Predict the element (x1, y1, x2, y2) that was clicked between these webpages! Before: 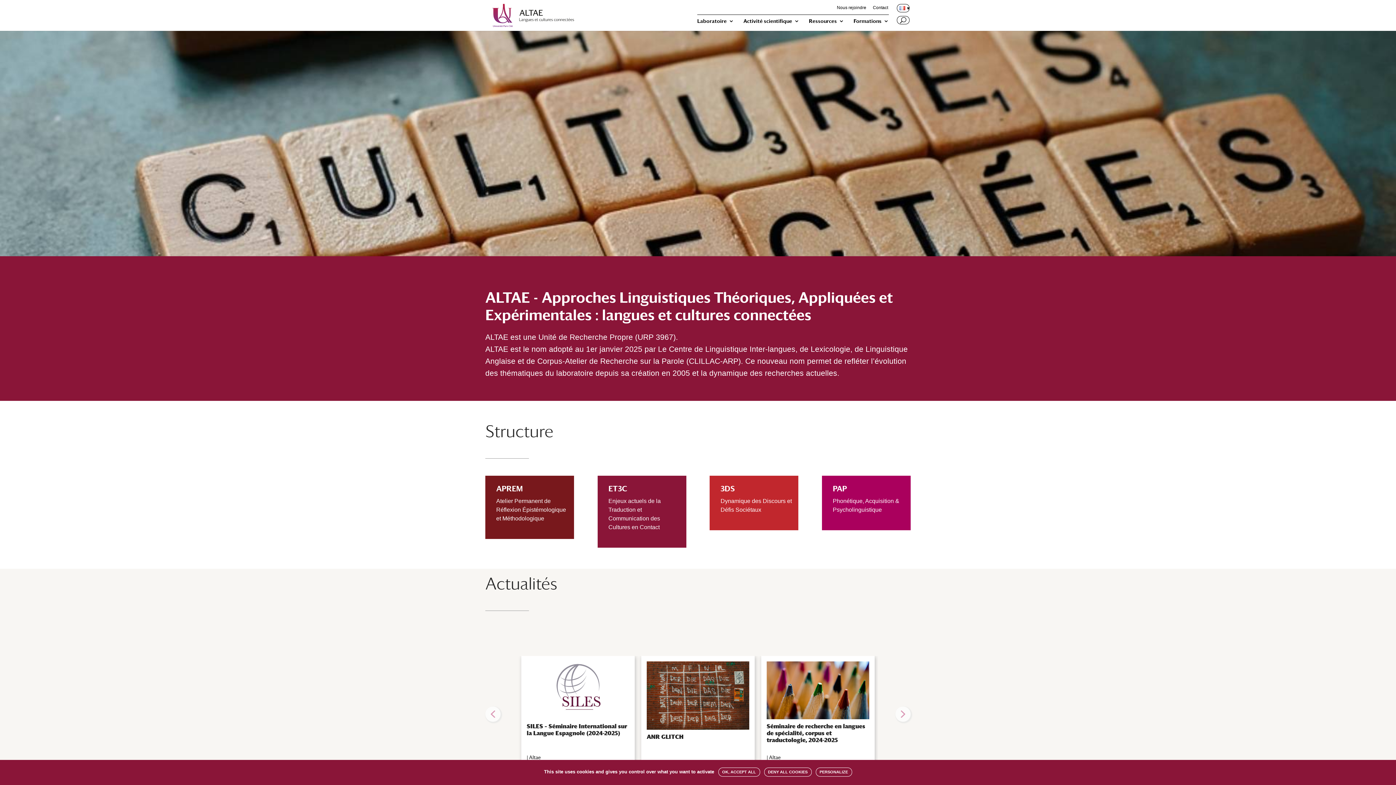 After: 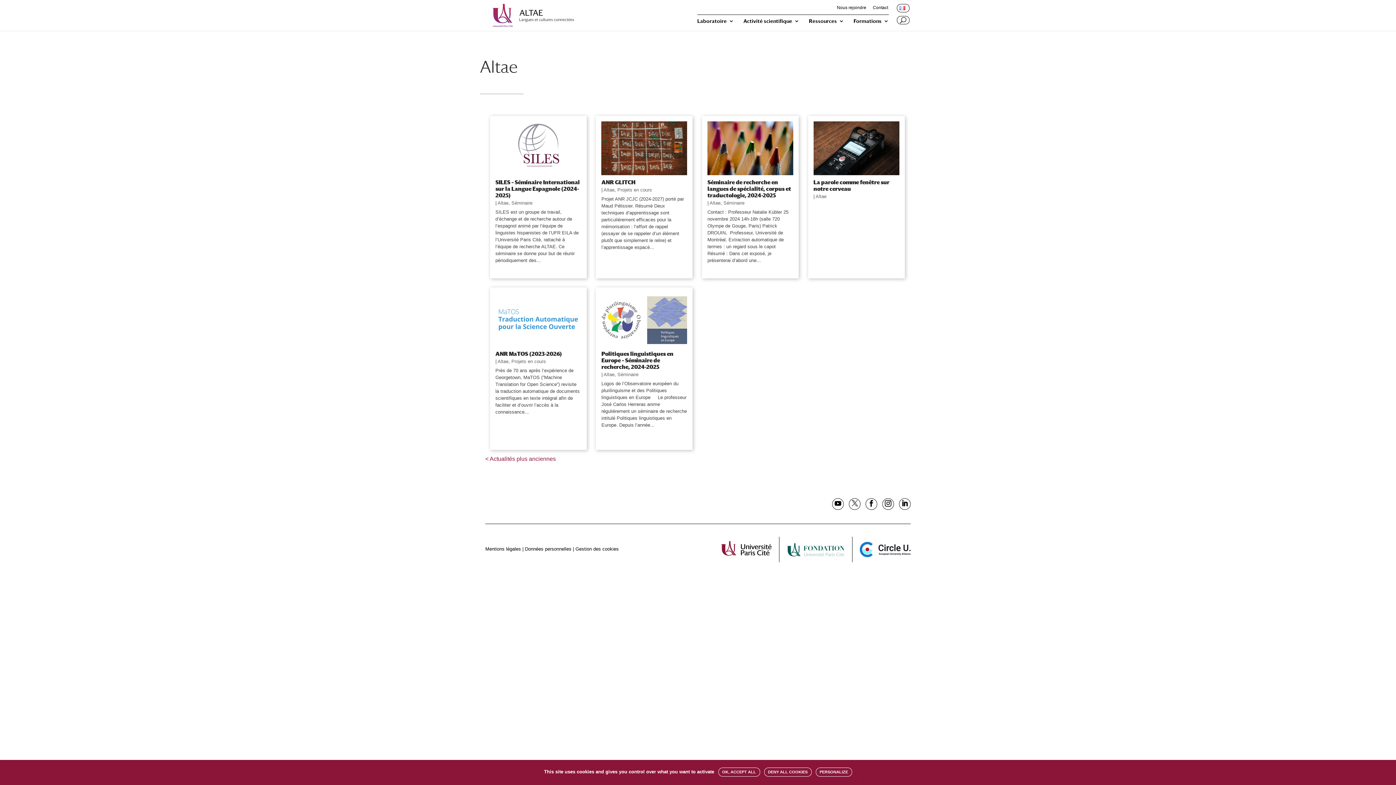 Action: bbox: (529, 754, 541, 760) label: Altae